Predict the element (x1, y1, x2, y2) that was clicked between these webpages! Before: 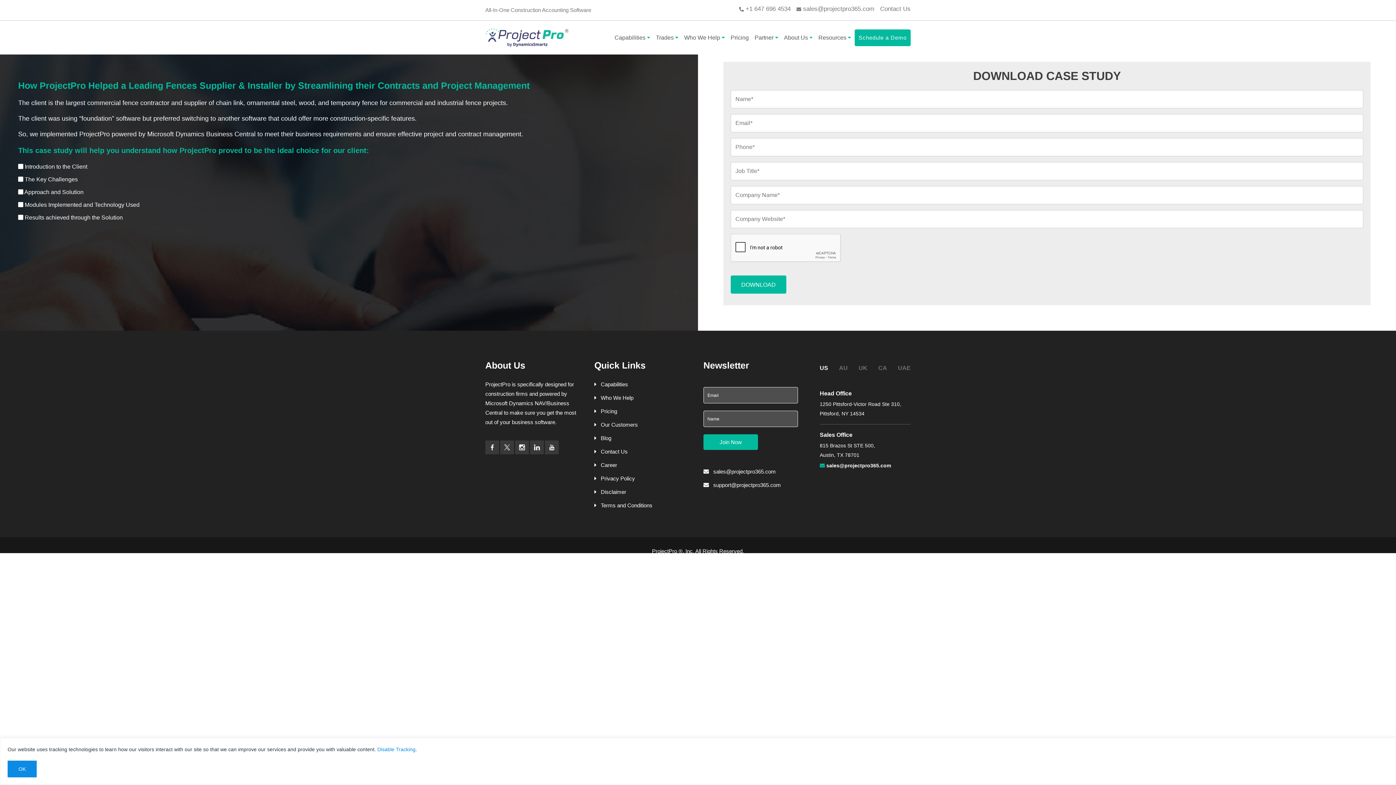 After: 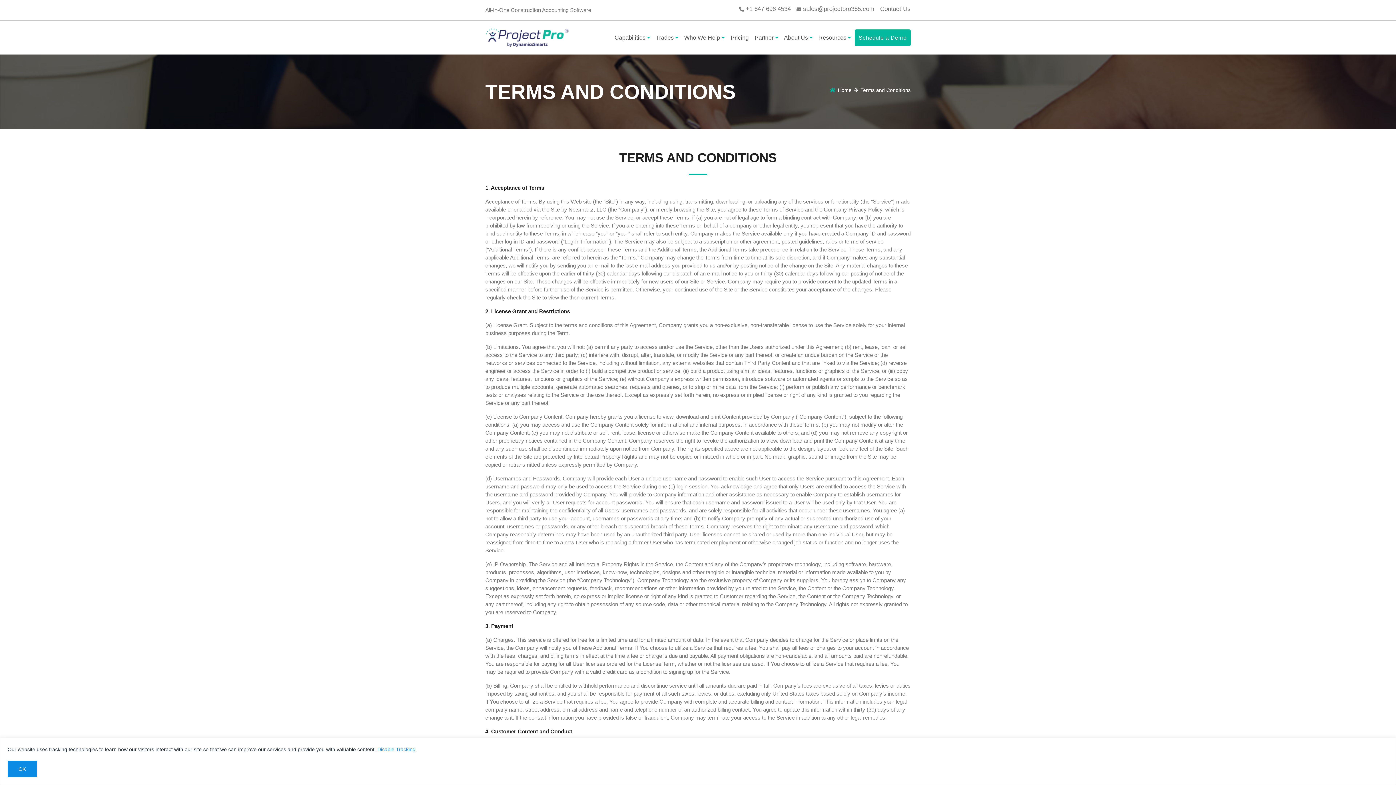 Action: bbox: (594, 501, 692, 510) label: Terms and Conditions